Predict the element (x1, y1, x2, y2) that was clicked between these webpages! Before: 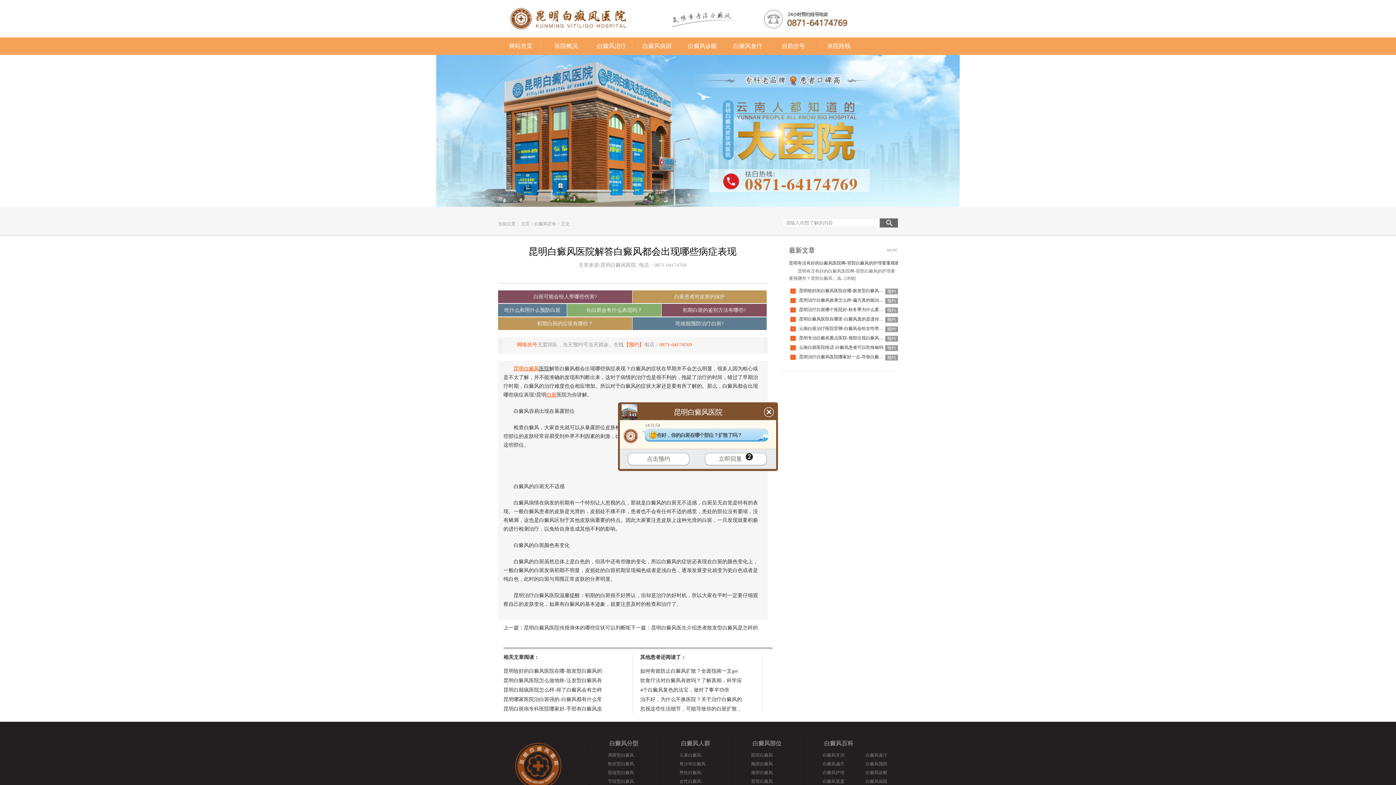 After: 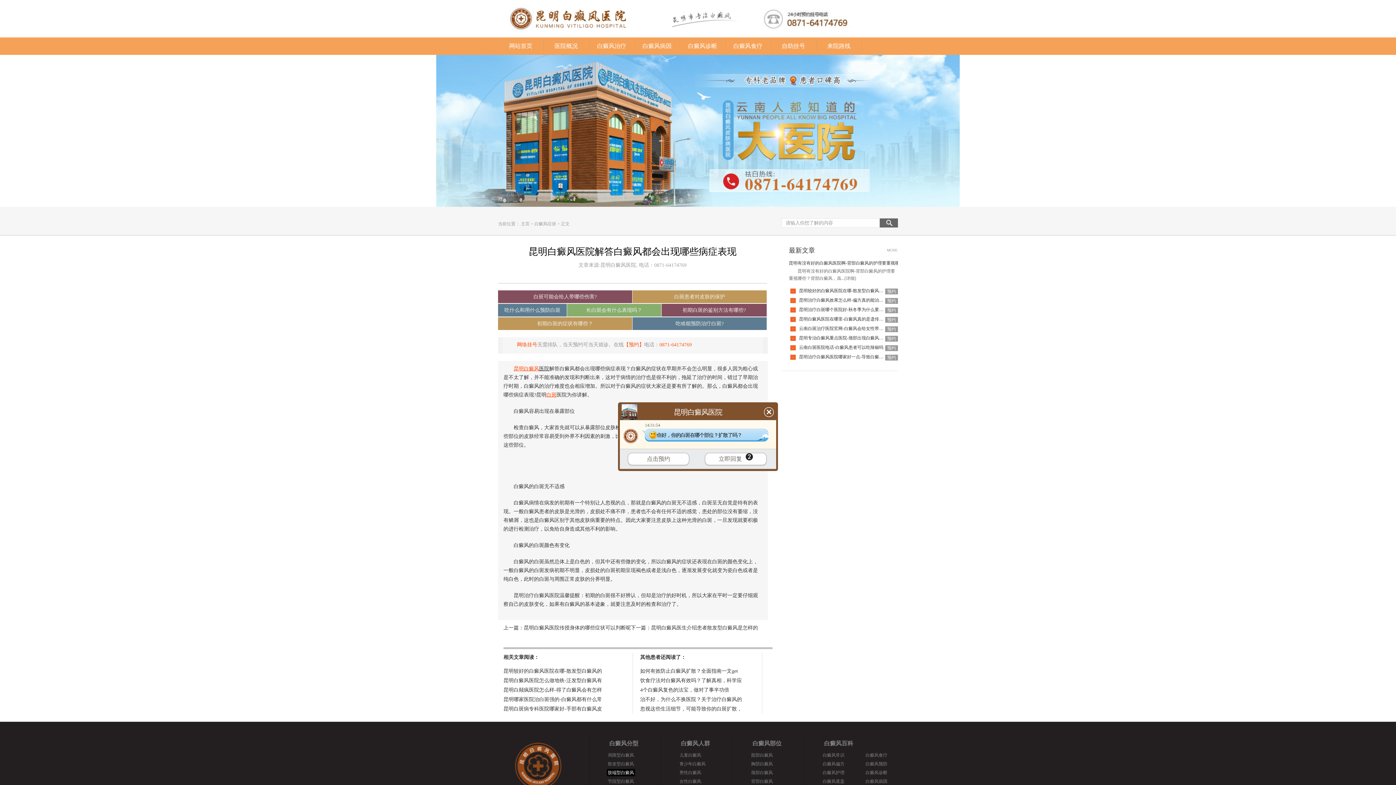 Action: label: 肢端型白癜风 bbox: (606, 769, 635, 776)